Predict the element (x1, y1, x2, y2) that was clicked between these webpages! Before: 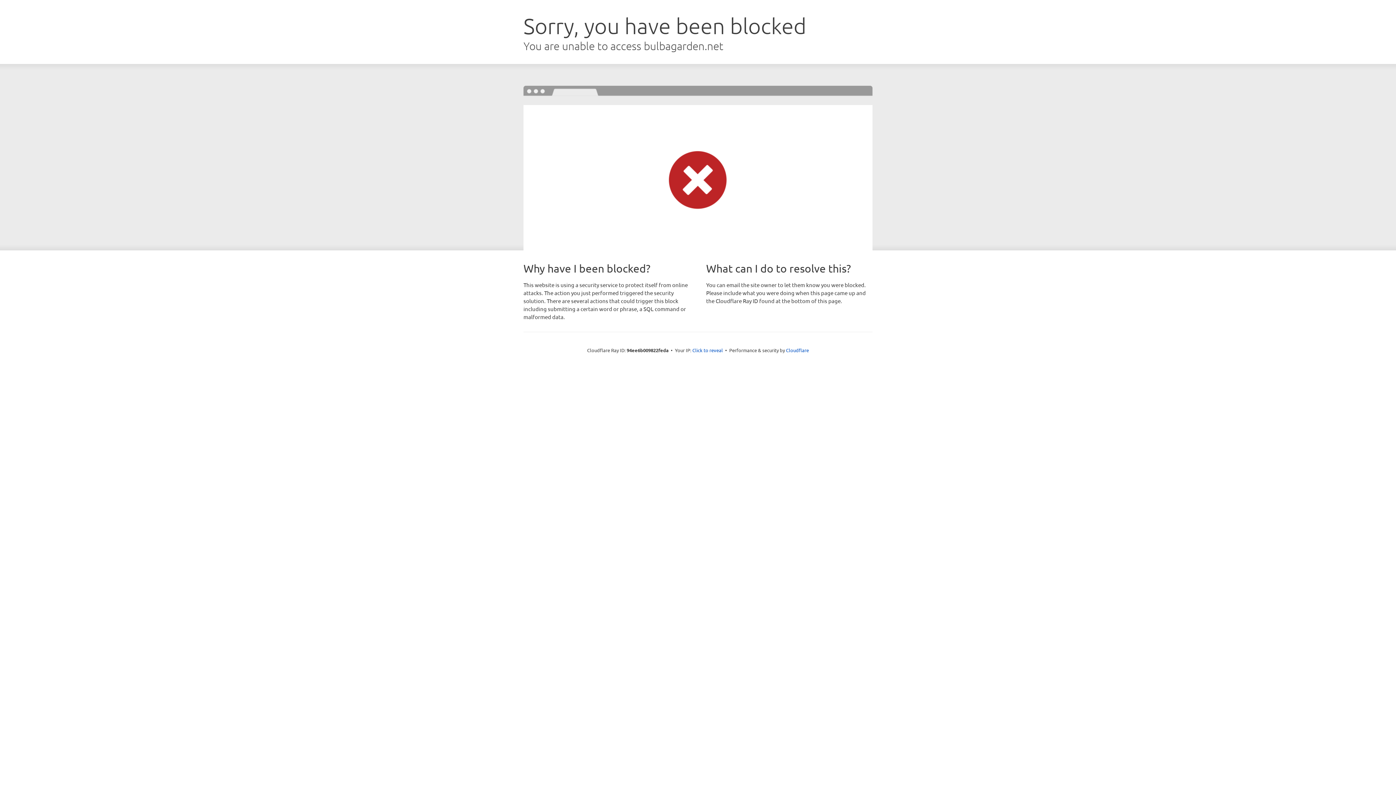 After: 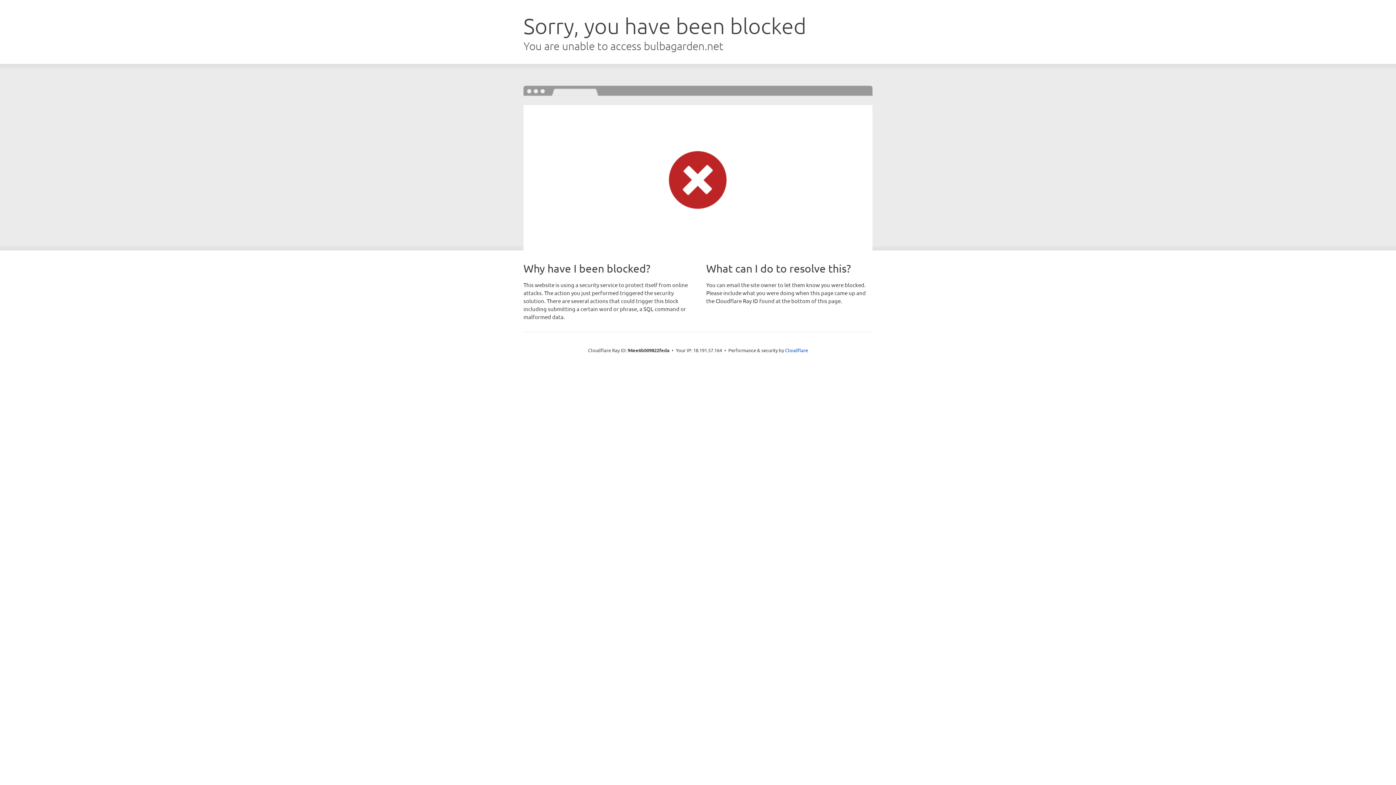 Action: label: Click to reveal bbox: (692, 346, 723, 353)